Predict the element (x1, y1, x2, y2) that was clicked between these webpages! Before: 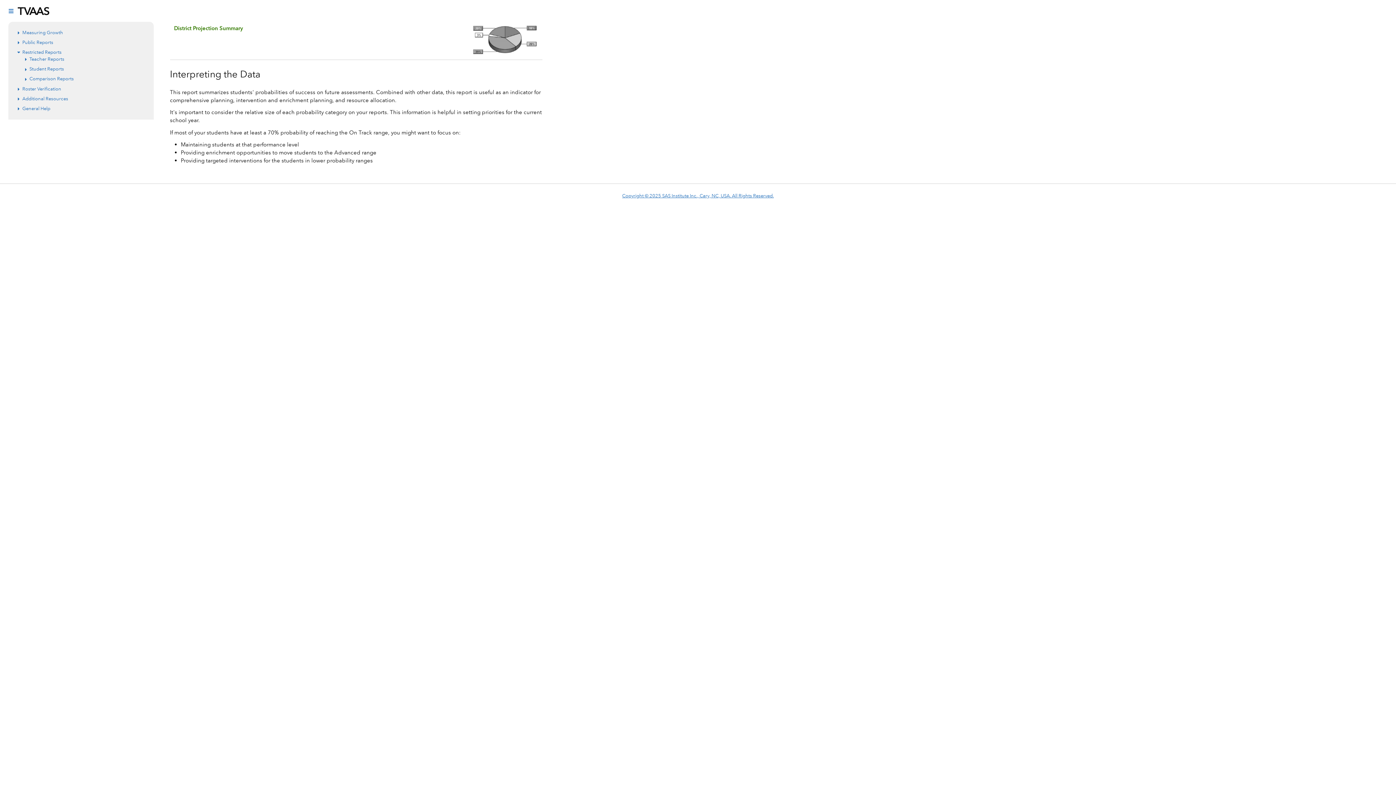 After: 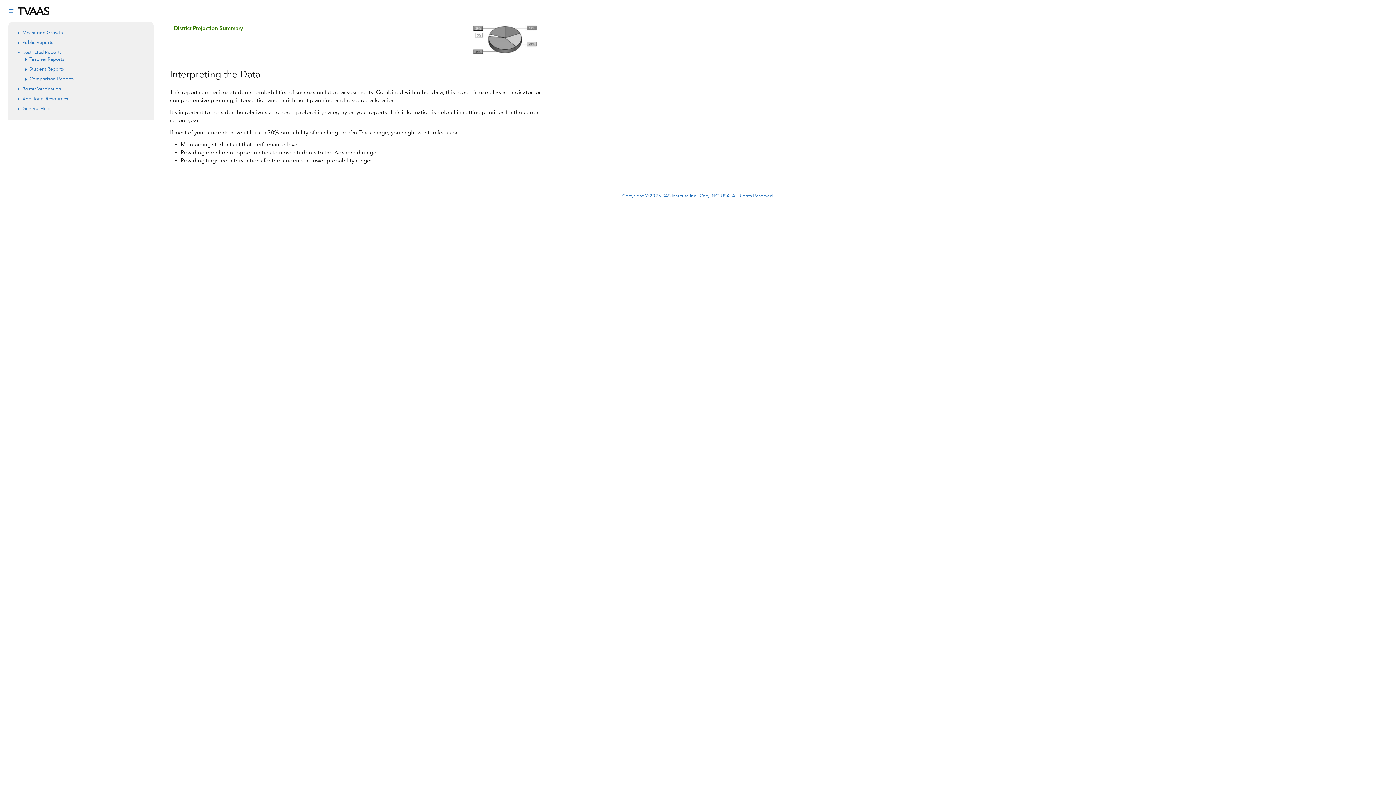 Action: bbox: (622, 192, 774, 198) label: Copyright © 2025 SAS Institute Inc., Cary, NC, USA. All Rights Reserved.
(Opens in new window)